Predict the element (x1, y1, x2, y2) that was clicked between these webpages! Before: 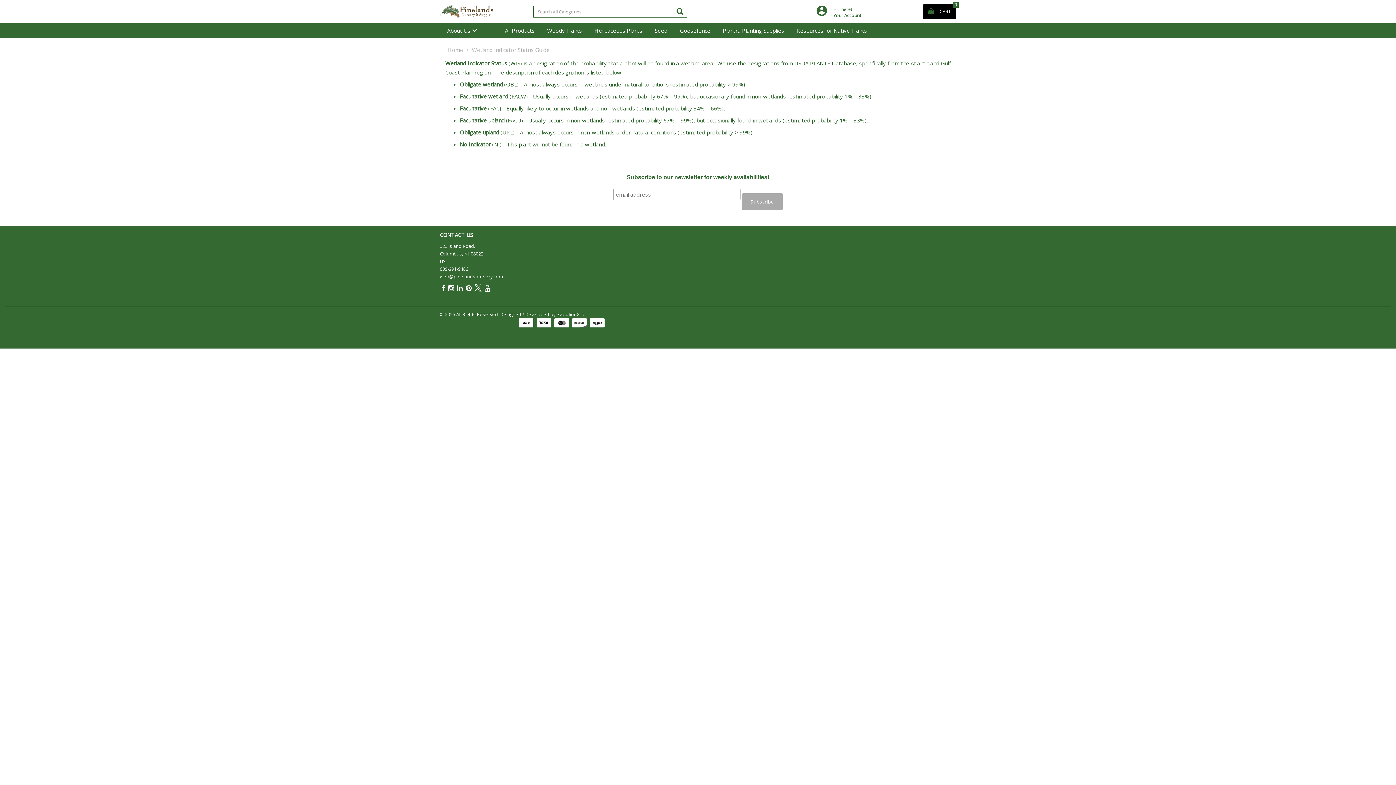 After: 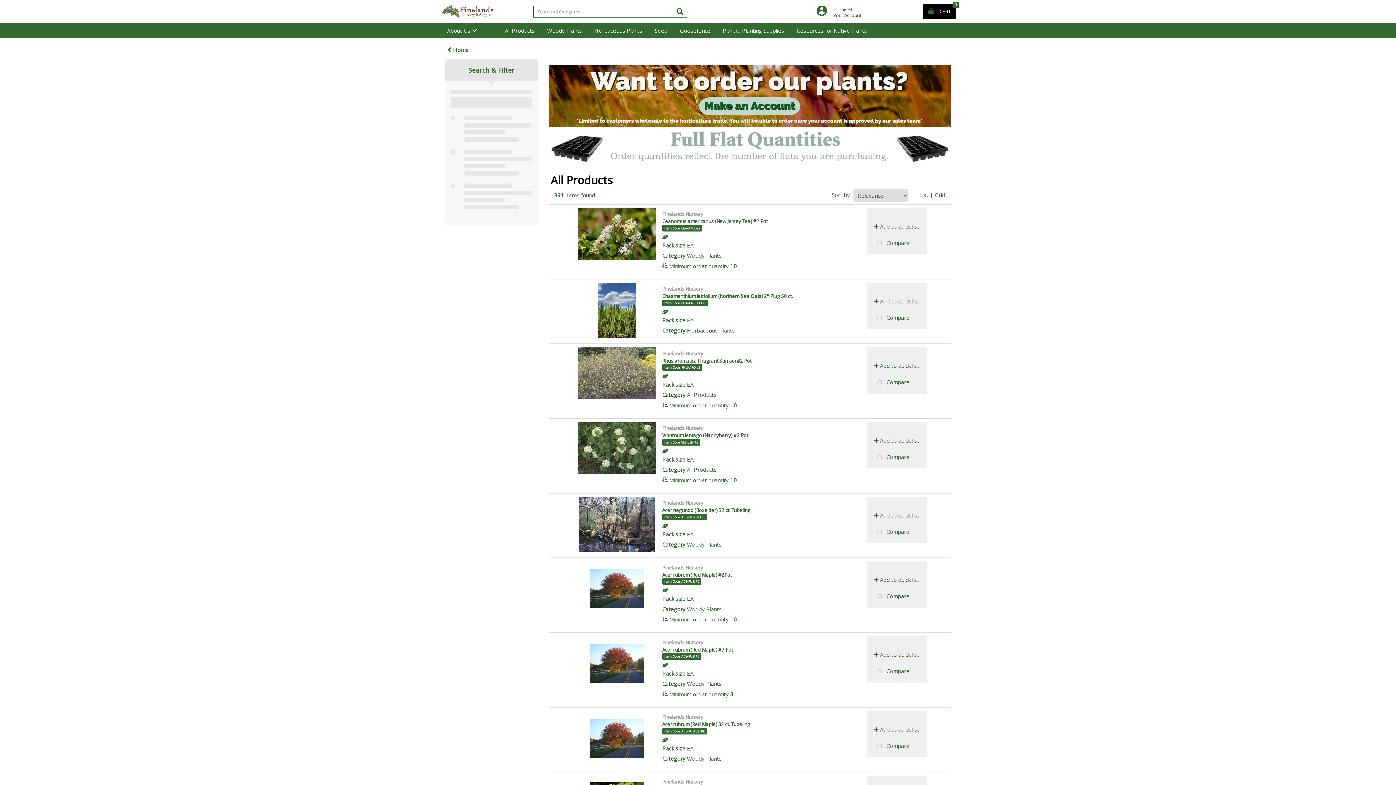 Action: label: All Products bbox: (505, 26, 534, 34)